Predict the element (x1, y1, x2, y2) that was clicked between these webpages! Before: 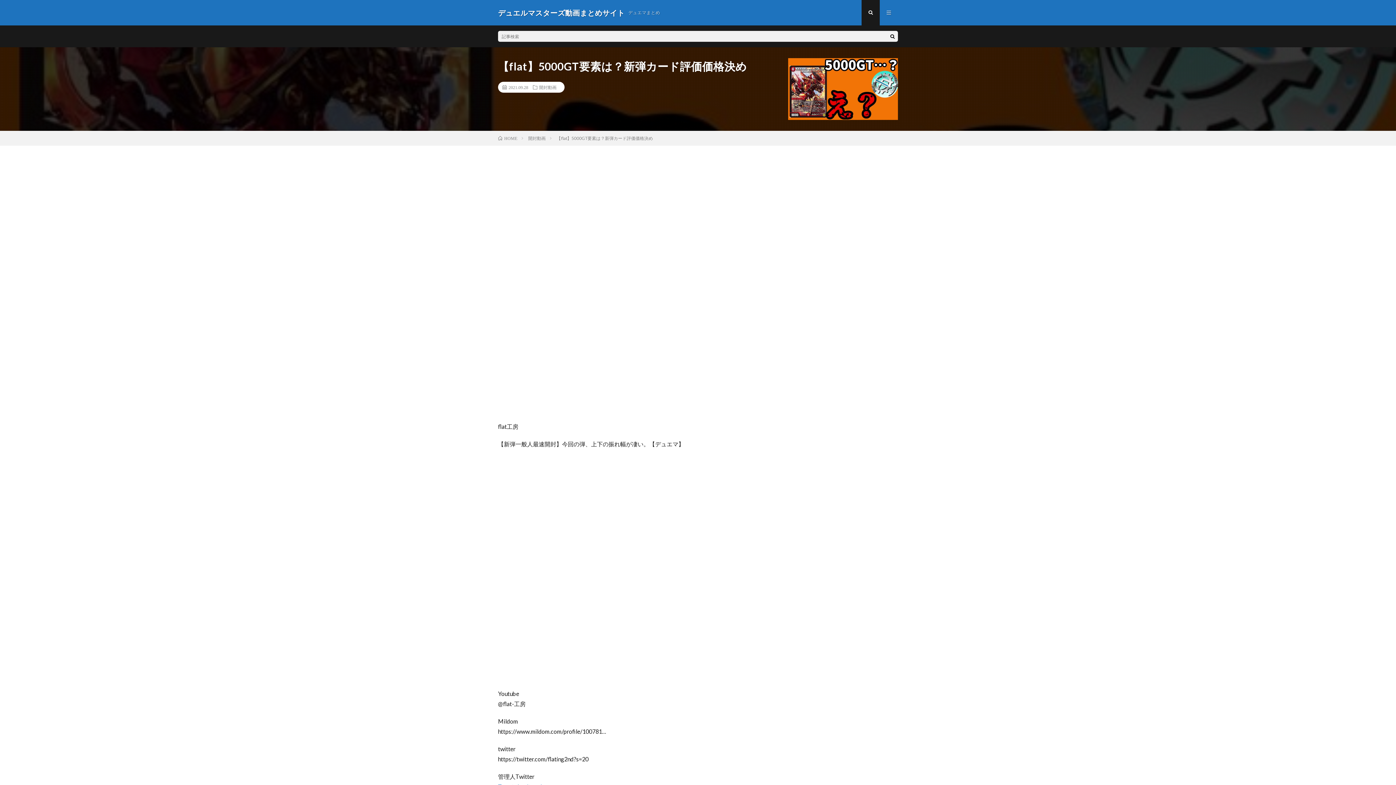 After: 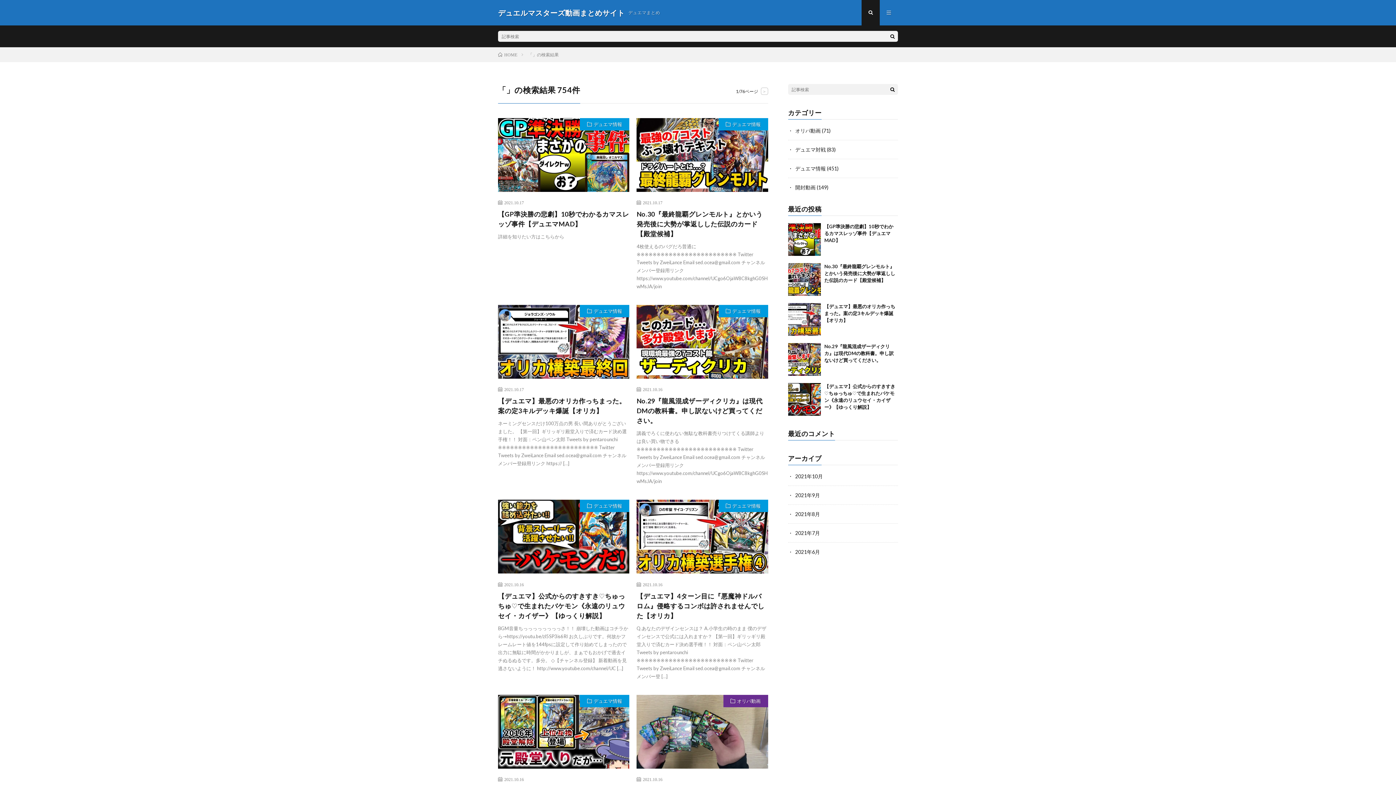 Action: bbox: (887, 30, 898, 41)